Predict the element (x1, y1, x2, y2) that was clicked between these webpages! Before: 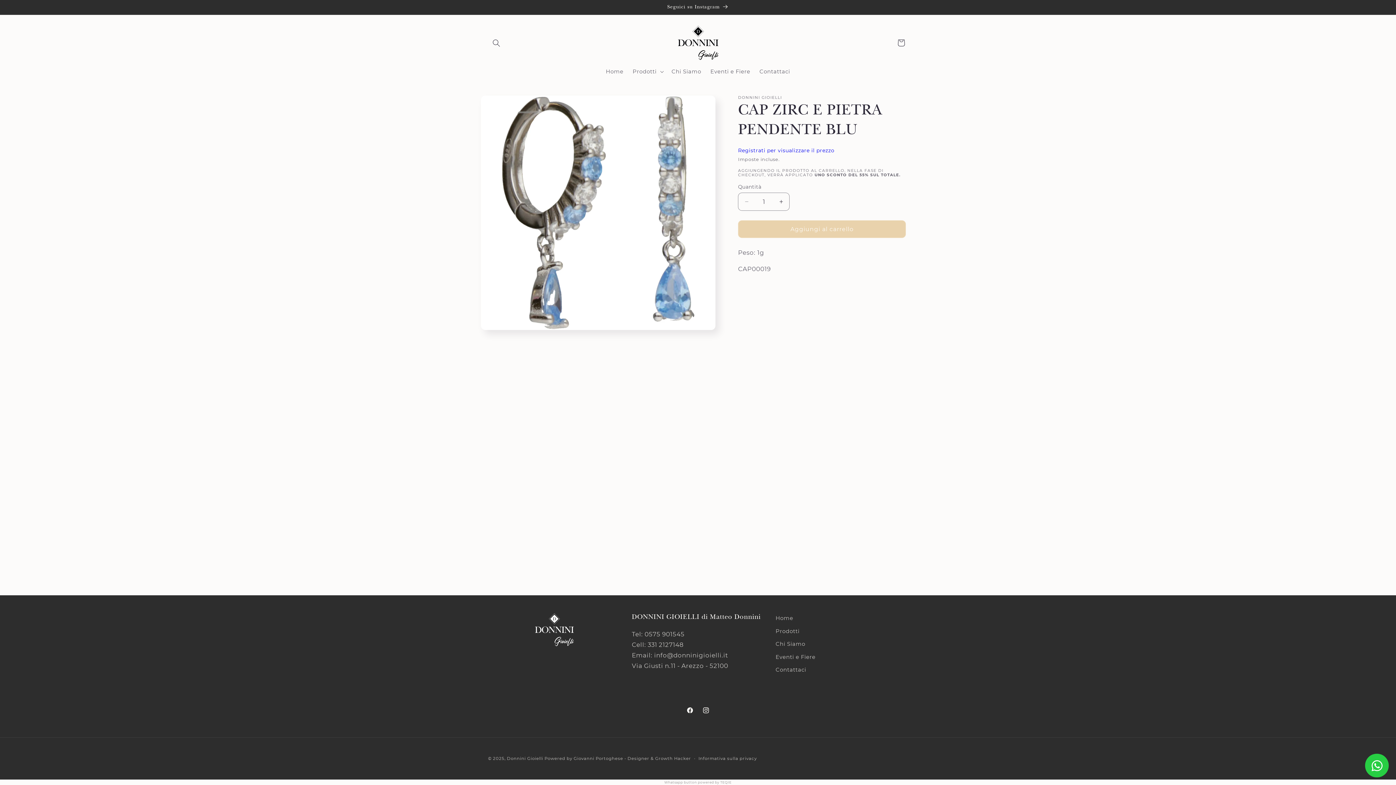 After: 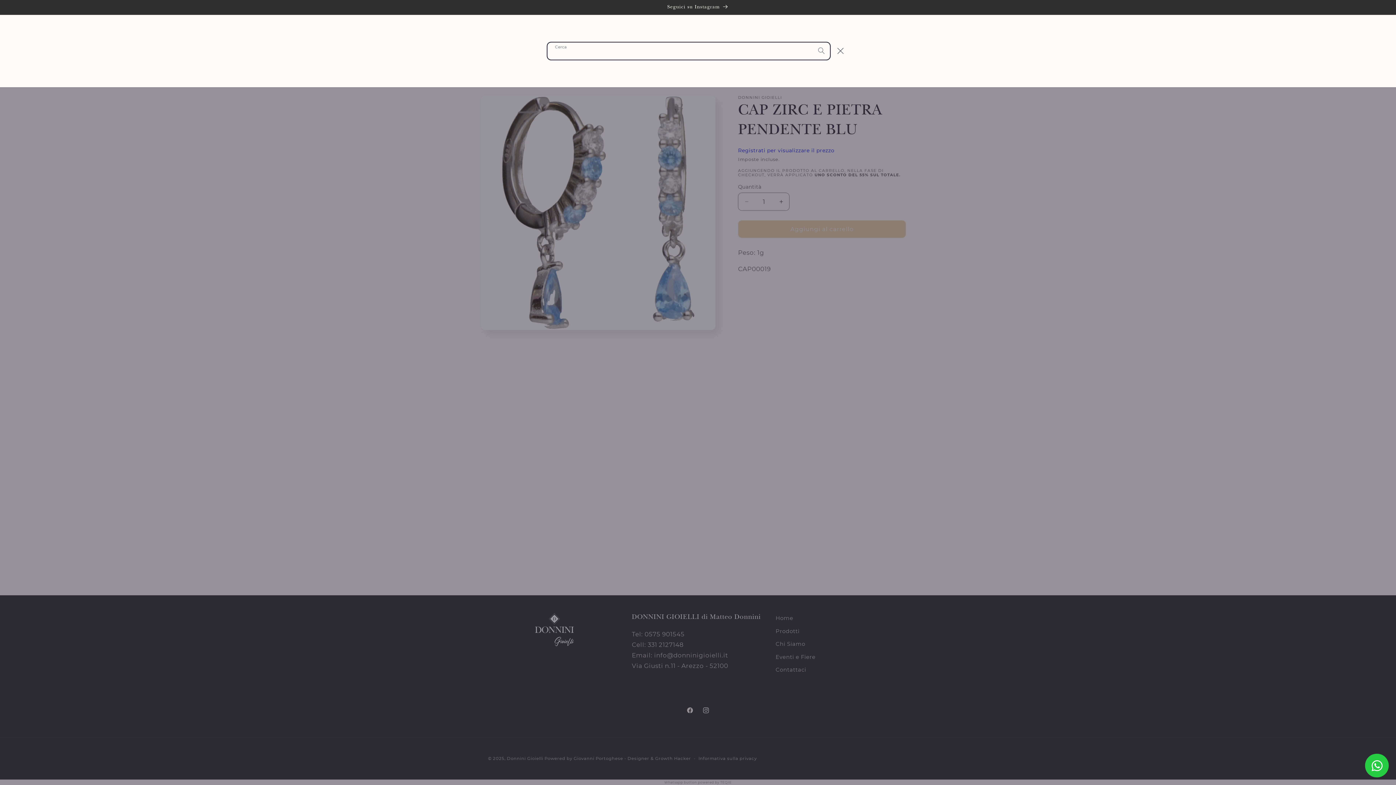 Action: bbox: (488, 34, 504, 51) label: Cerca